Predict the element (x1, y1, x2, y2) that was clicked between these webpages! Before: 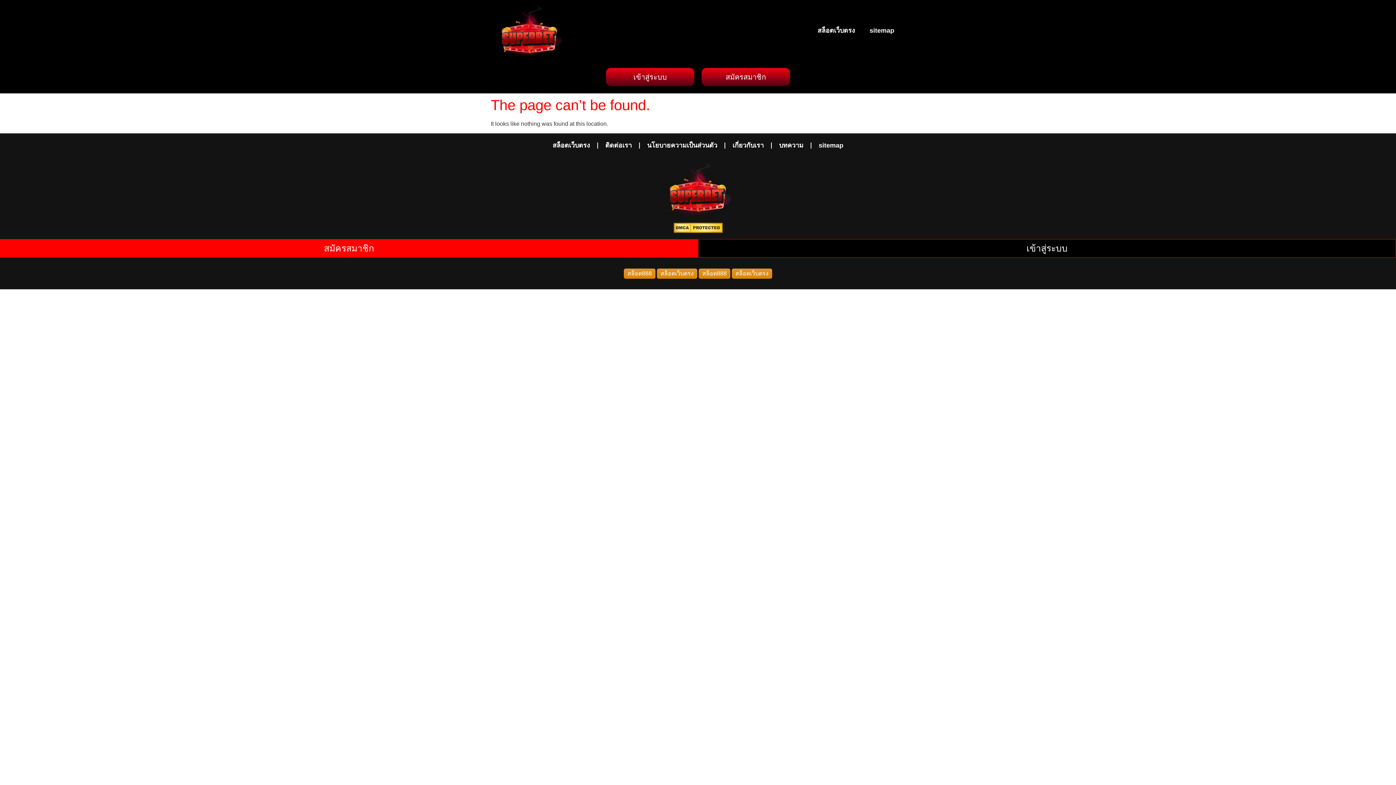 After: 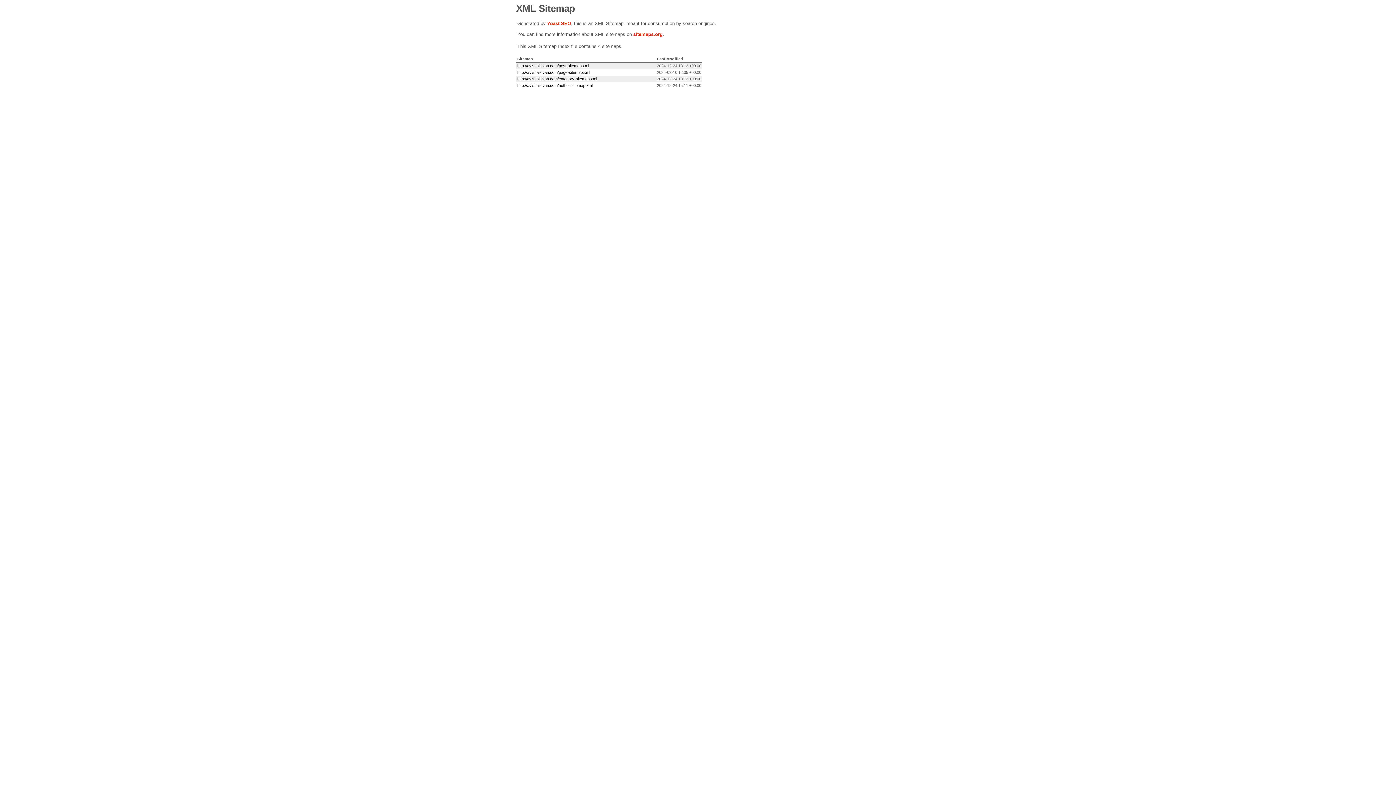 Action: label: sitemap bbox: (811, 137, 850, 153)